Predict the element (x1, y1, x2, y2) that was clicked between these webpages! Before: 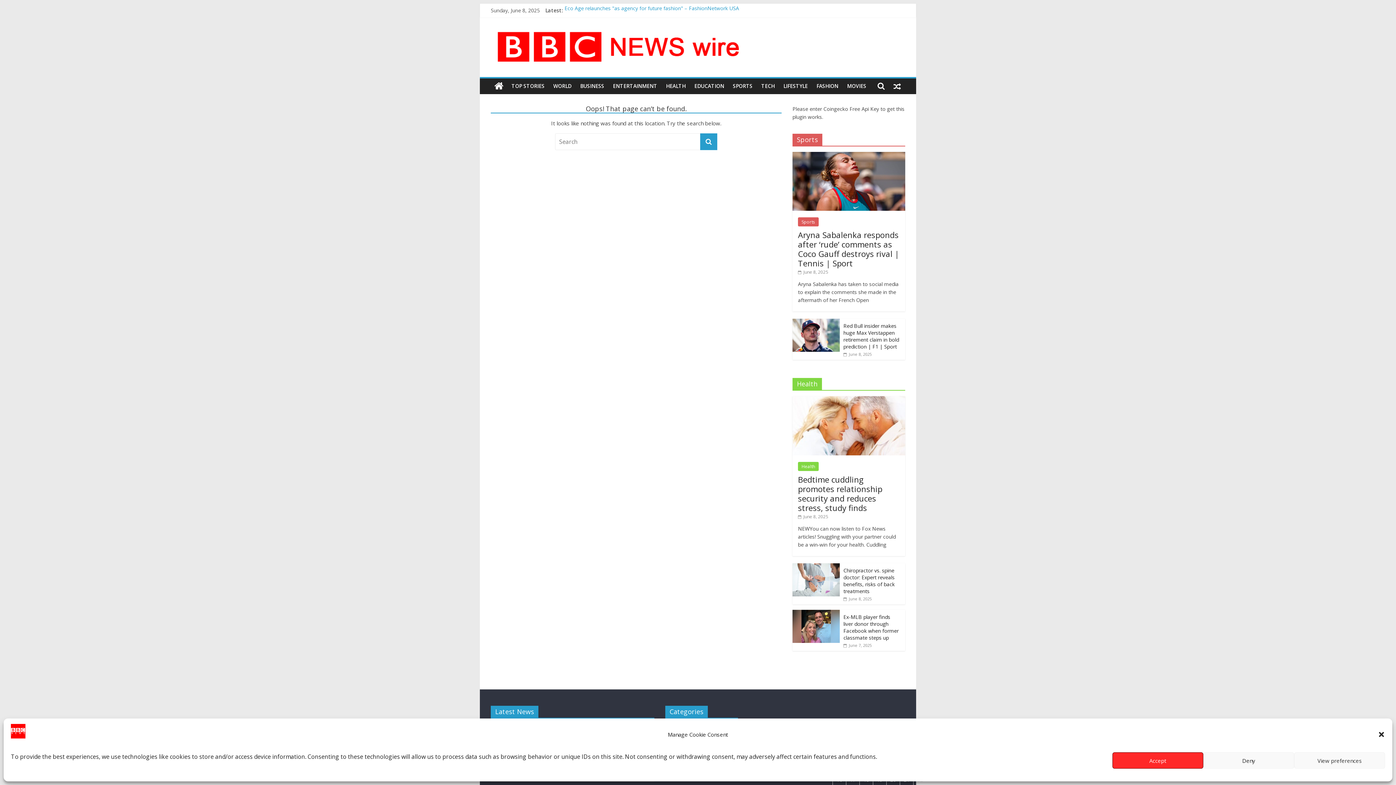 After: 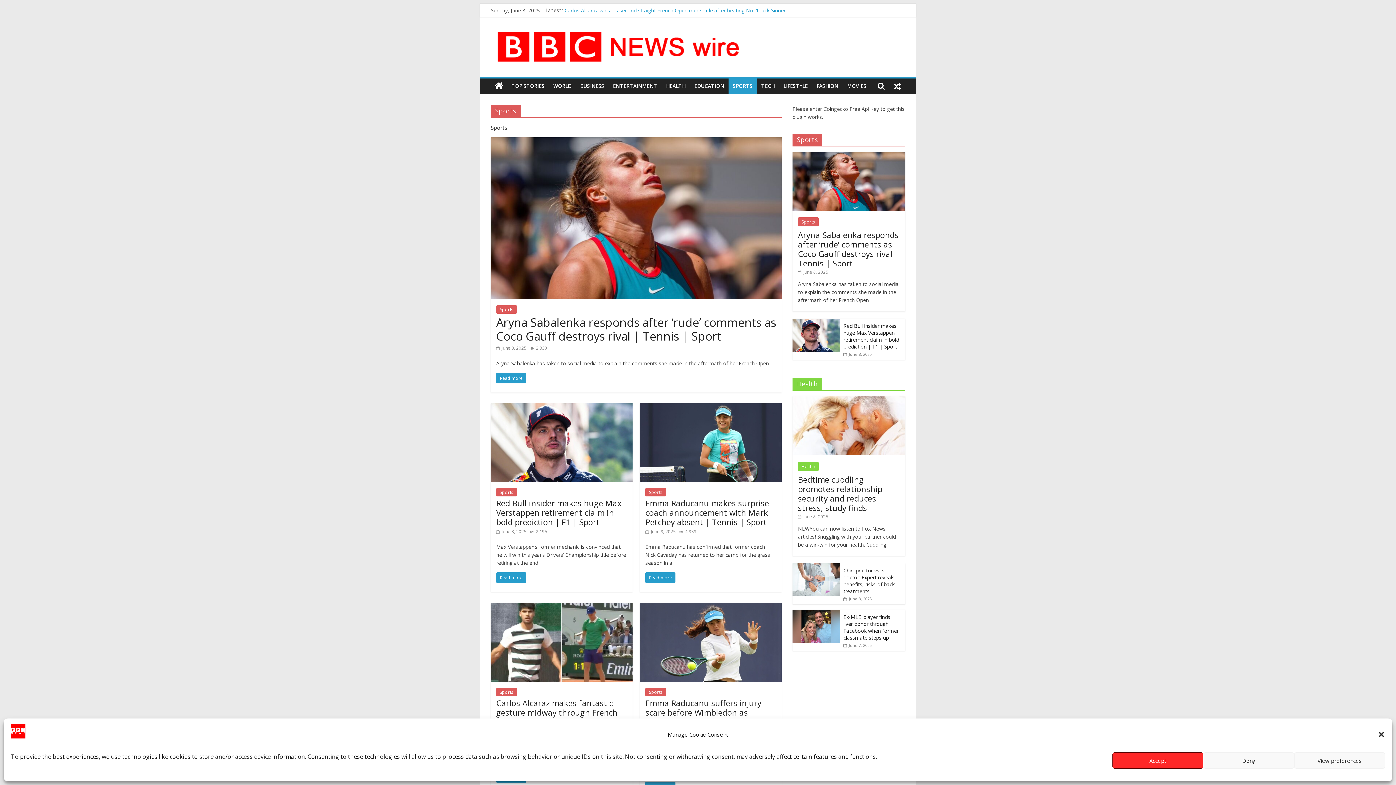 Action: bbox: (798, 217, 818, 226) label: Sports